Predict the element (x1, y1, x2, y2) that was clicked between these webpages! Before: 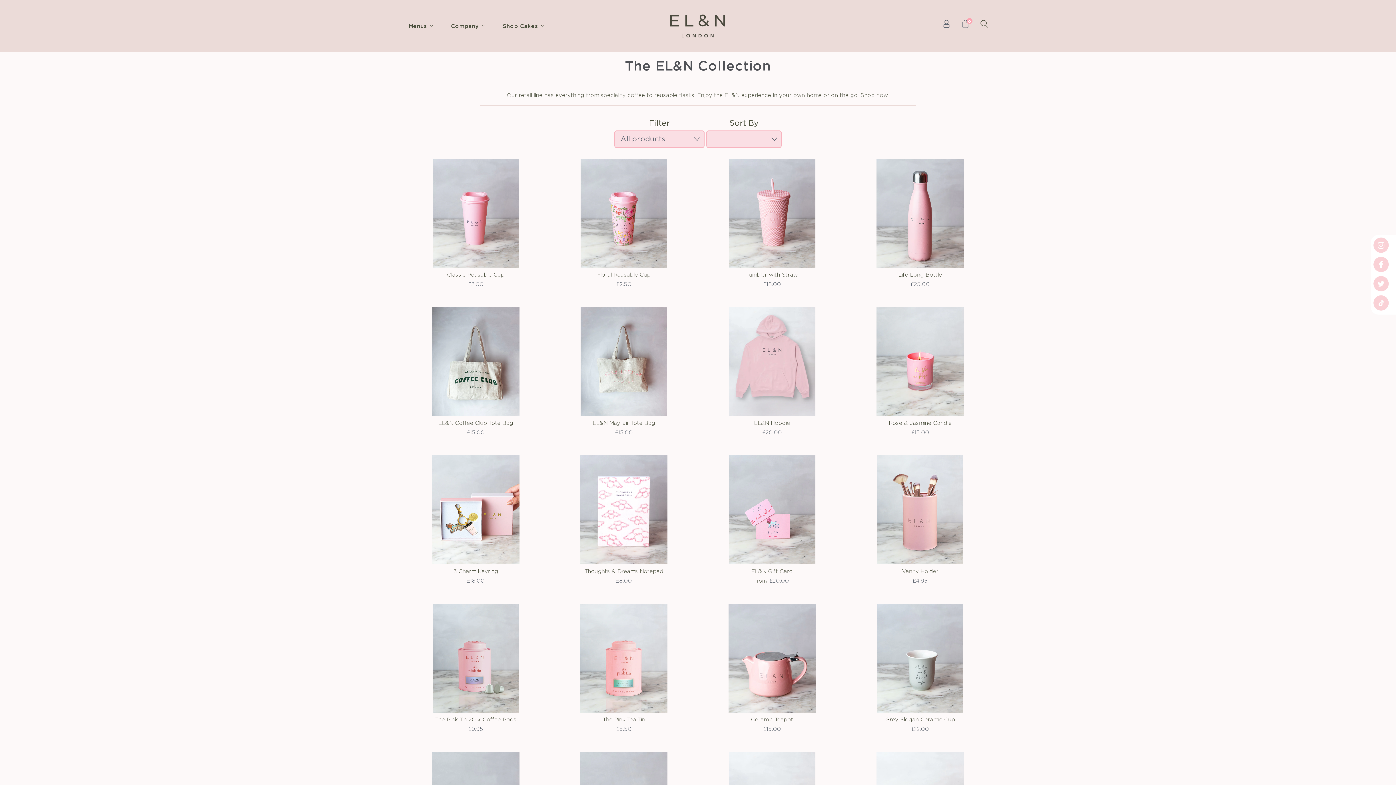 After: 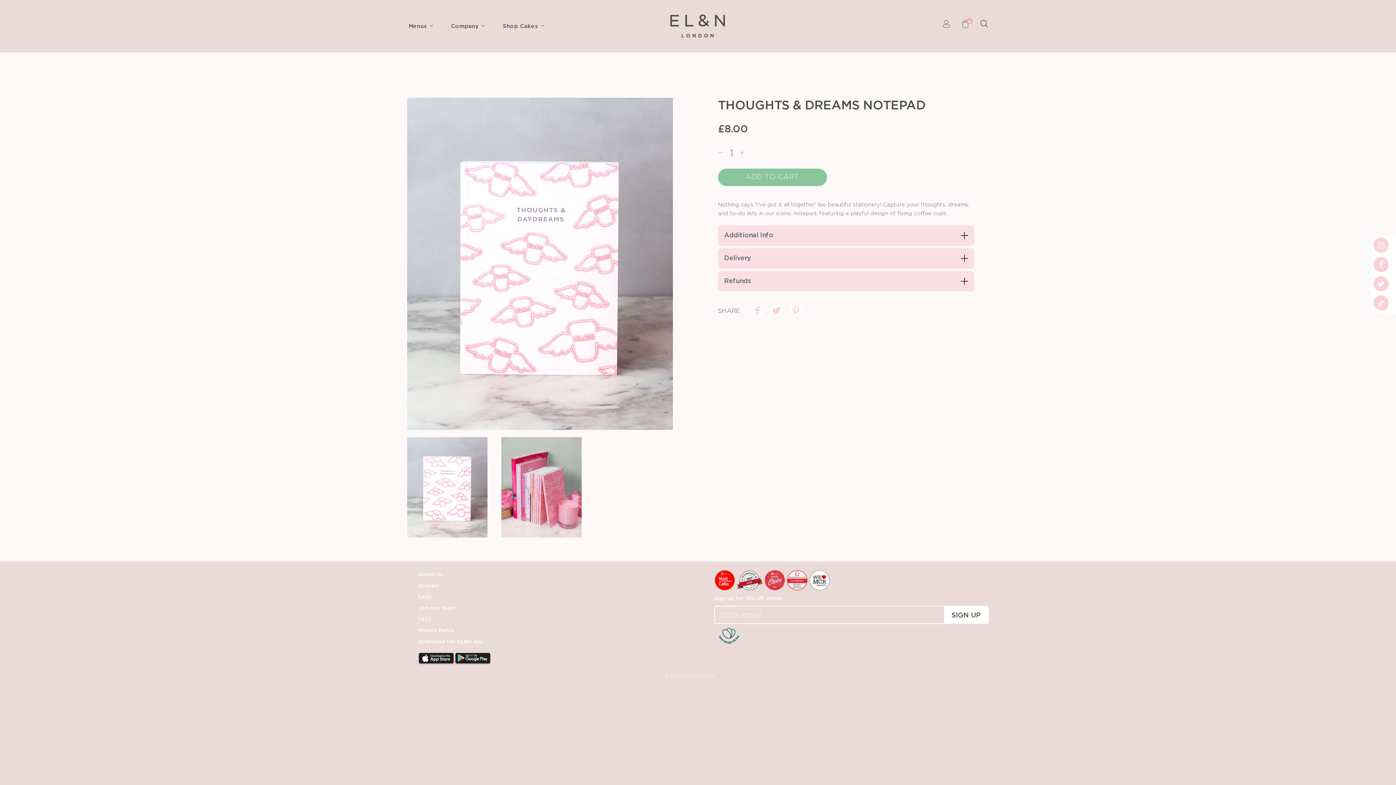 Action: label: Thoughts & Dreams Notepad bbox: (584, 569, 663, 574)